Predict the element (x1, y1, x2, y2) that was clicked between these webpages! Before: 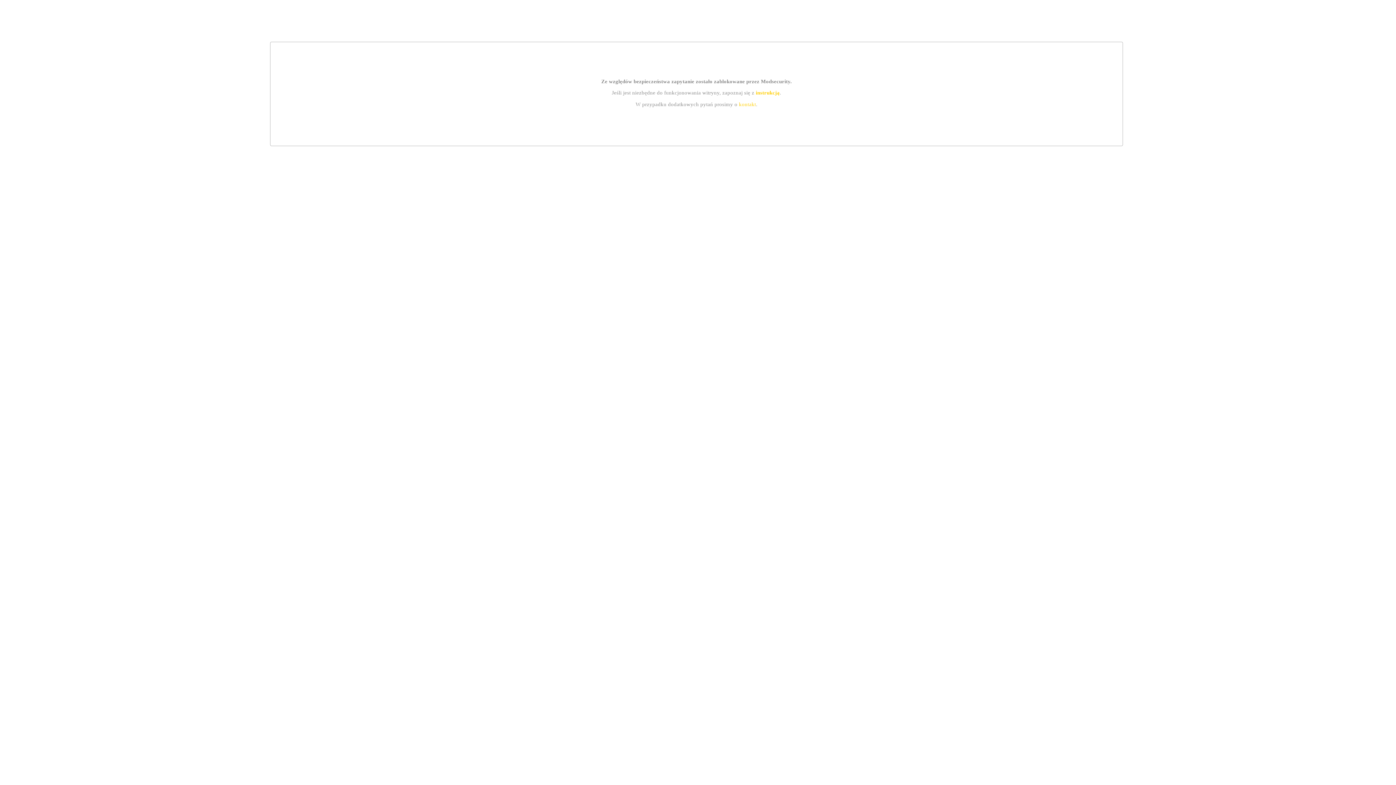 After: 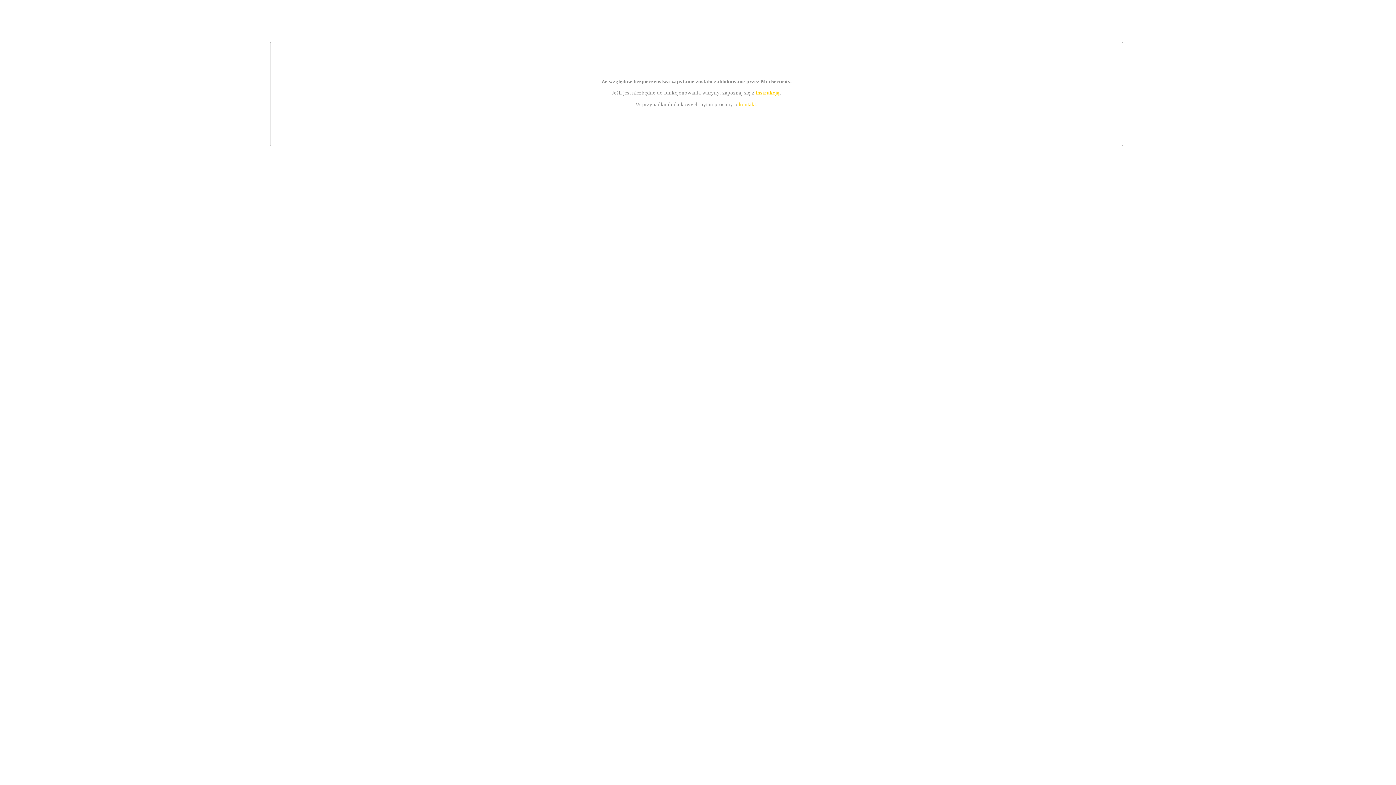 Action: bbox: (739, 101, 756, 107) label: kontakt